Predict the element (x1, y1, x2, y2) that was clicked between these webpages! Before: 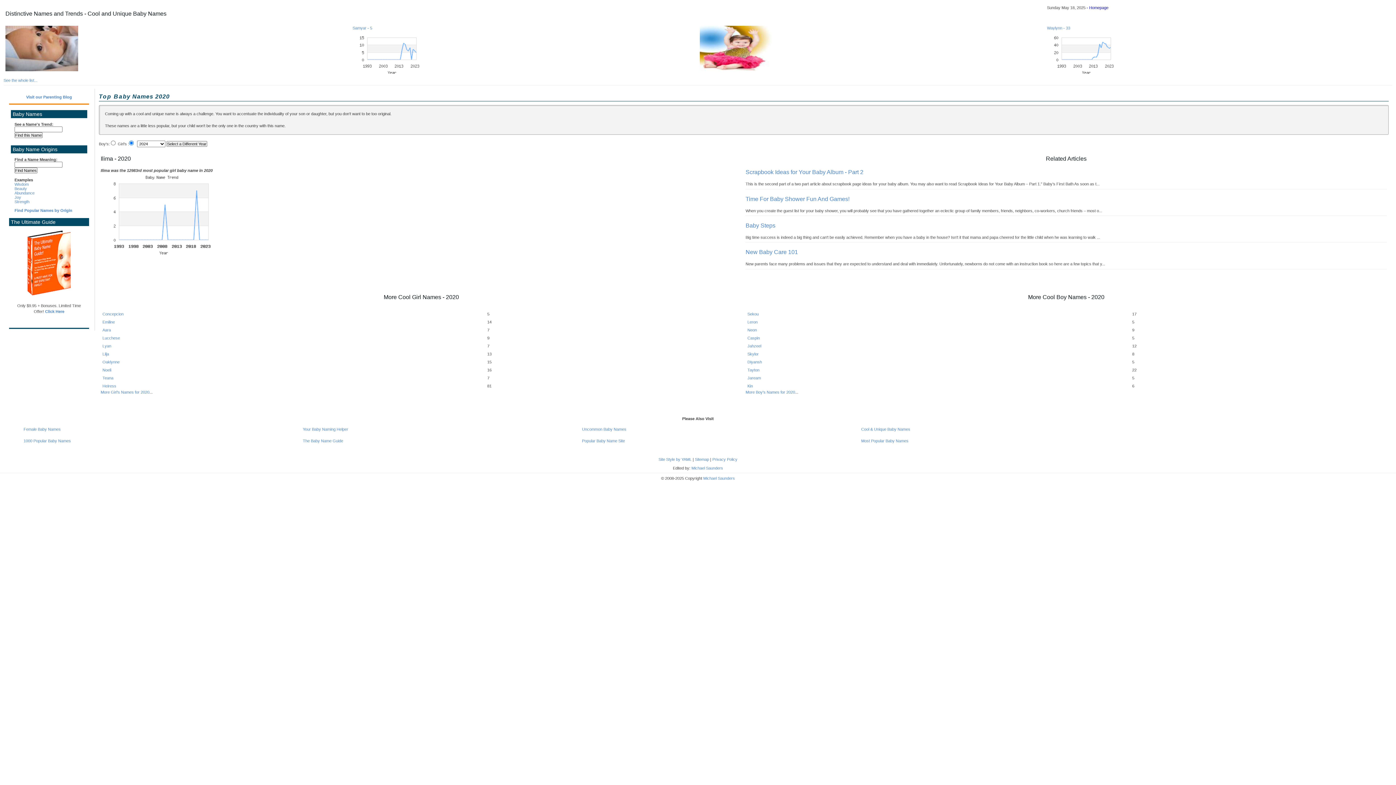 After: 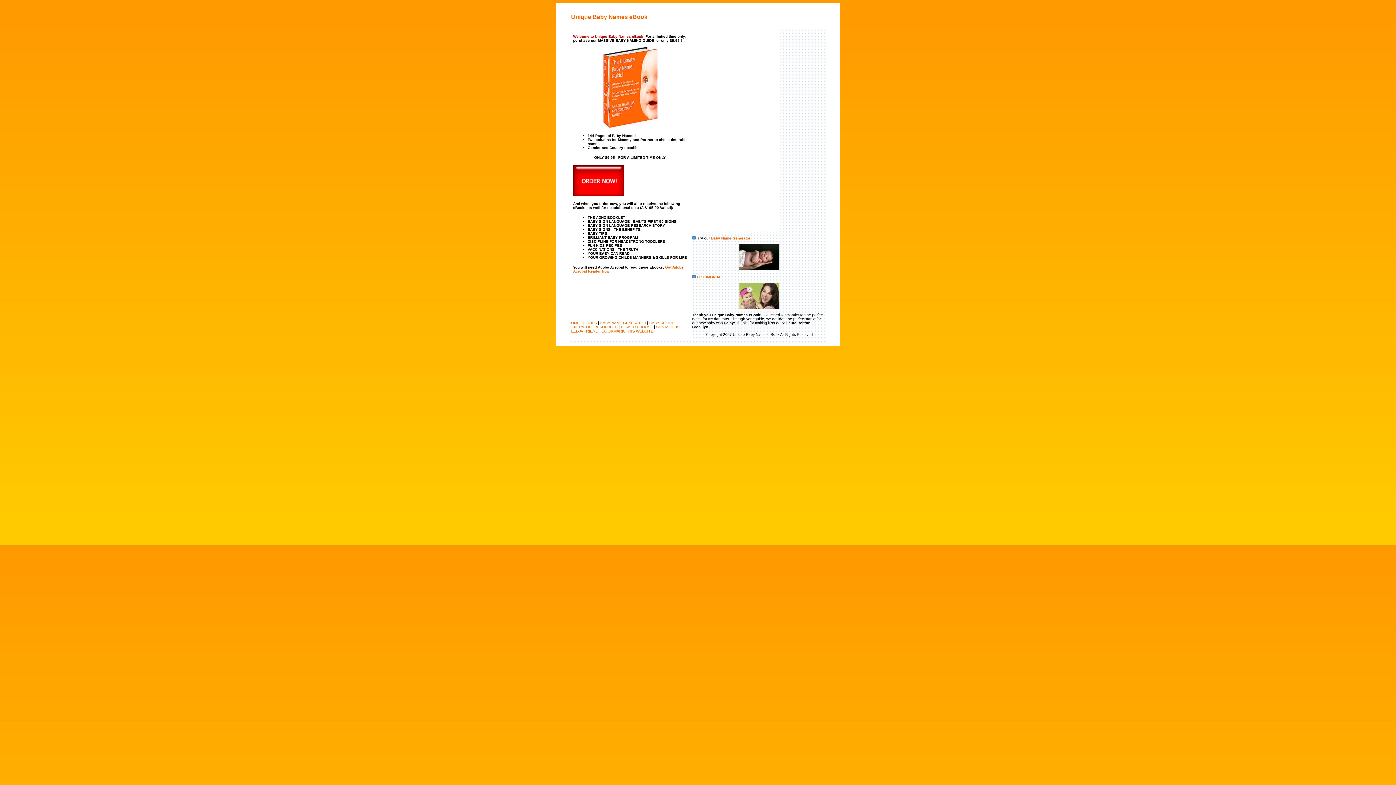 Action: bbox: (27, 291, 70, 296)